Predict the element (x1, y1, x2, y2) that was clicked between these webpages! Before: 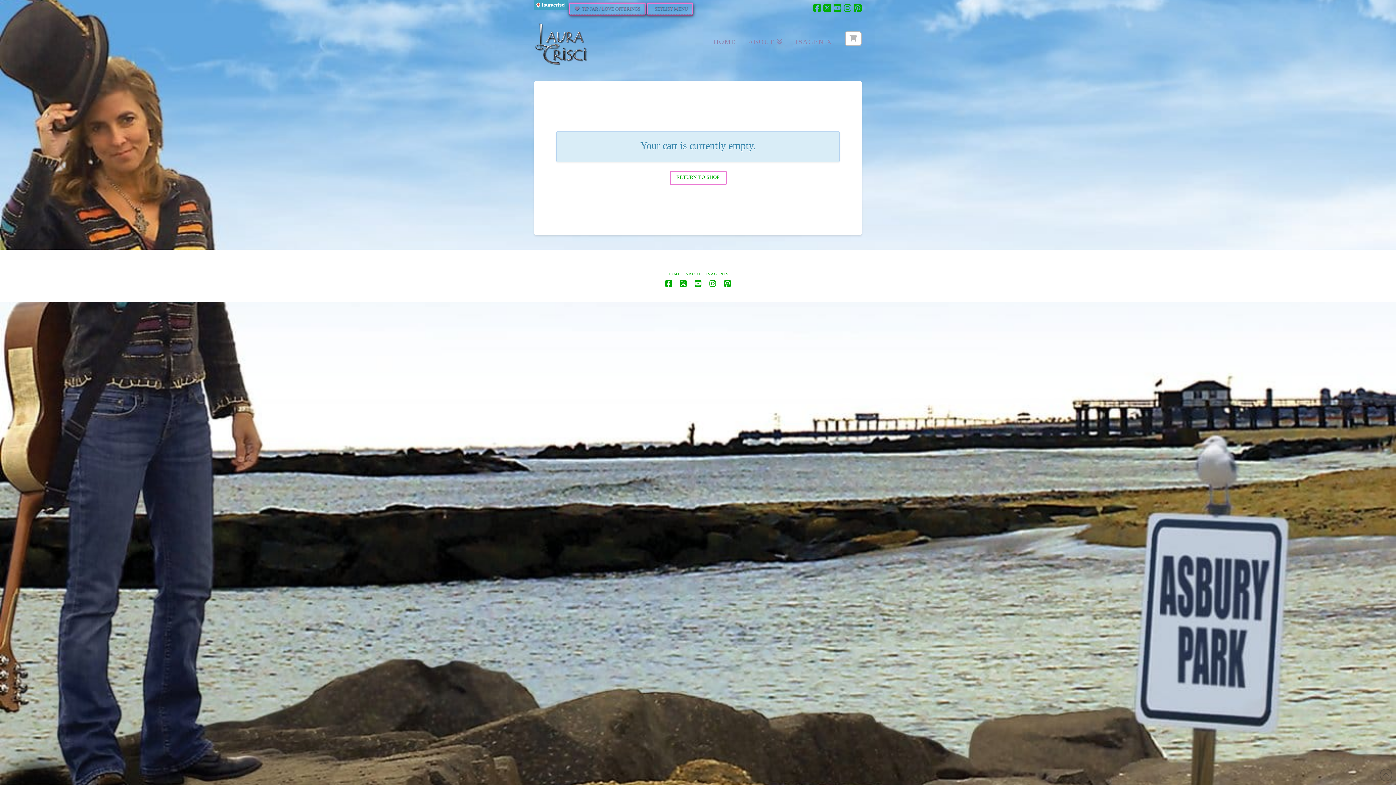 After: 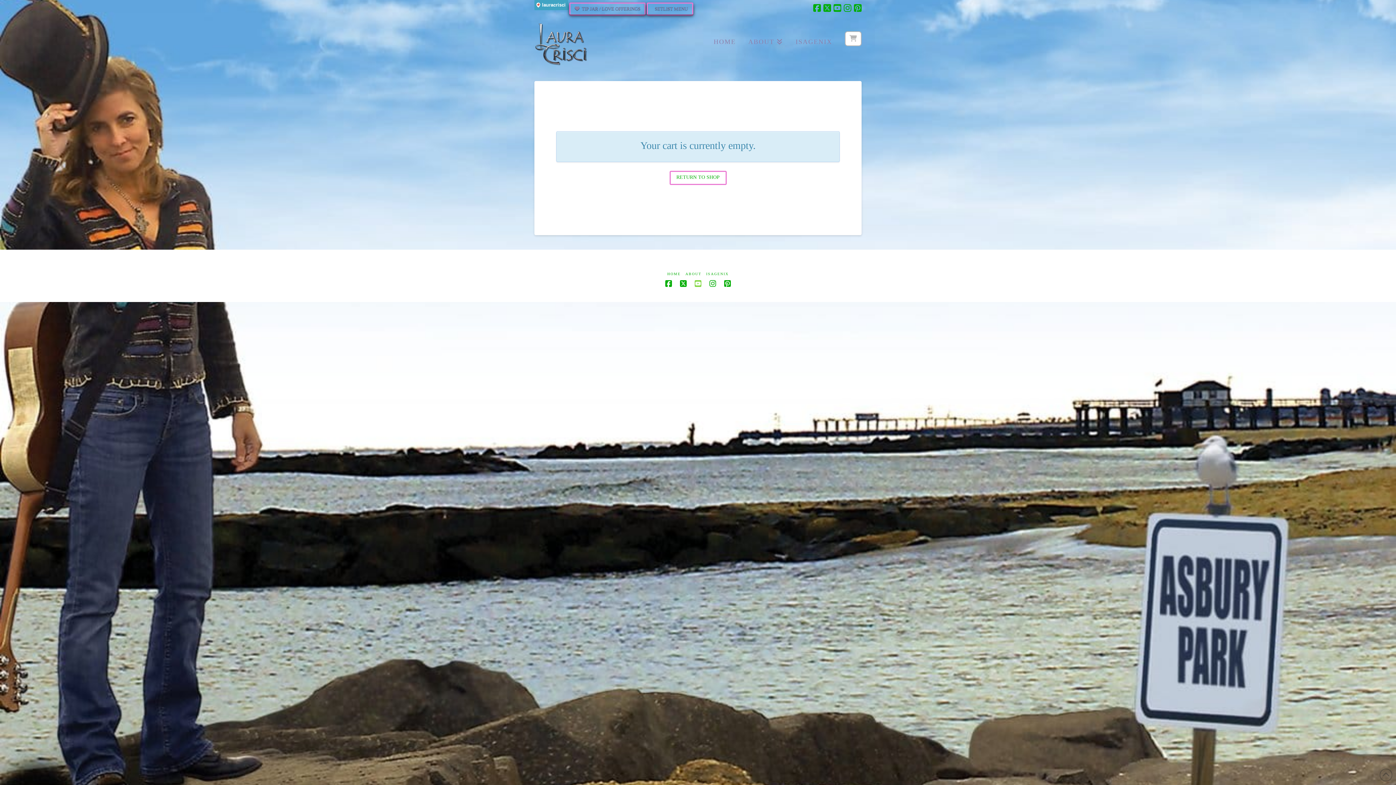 Action: bbox: (694, 279, 701, 287)